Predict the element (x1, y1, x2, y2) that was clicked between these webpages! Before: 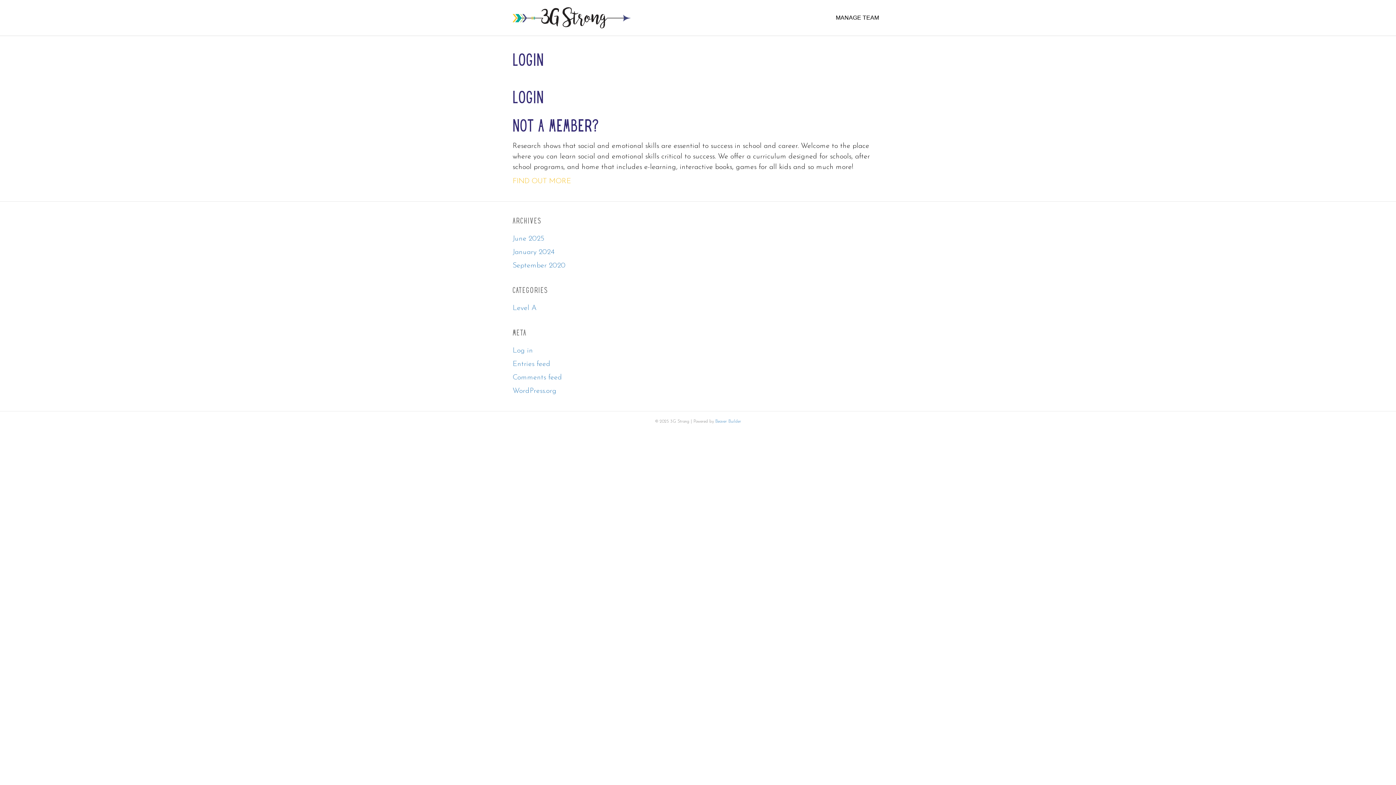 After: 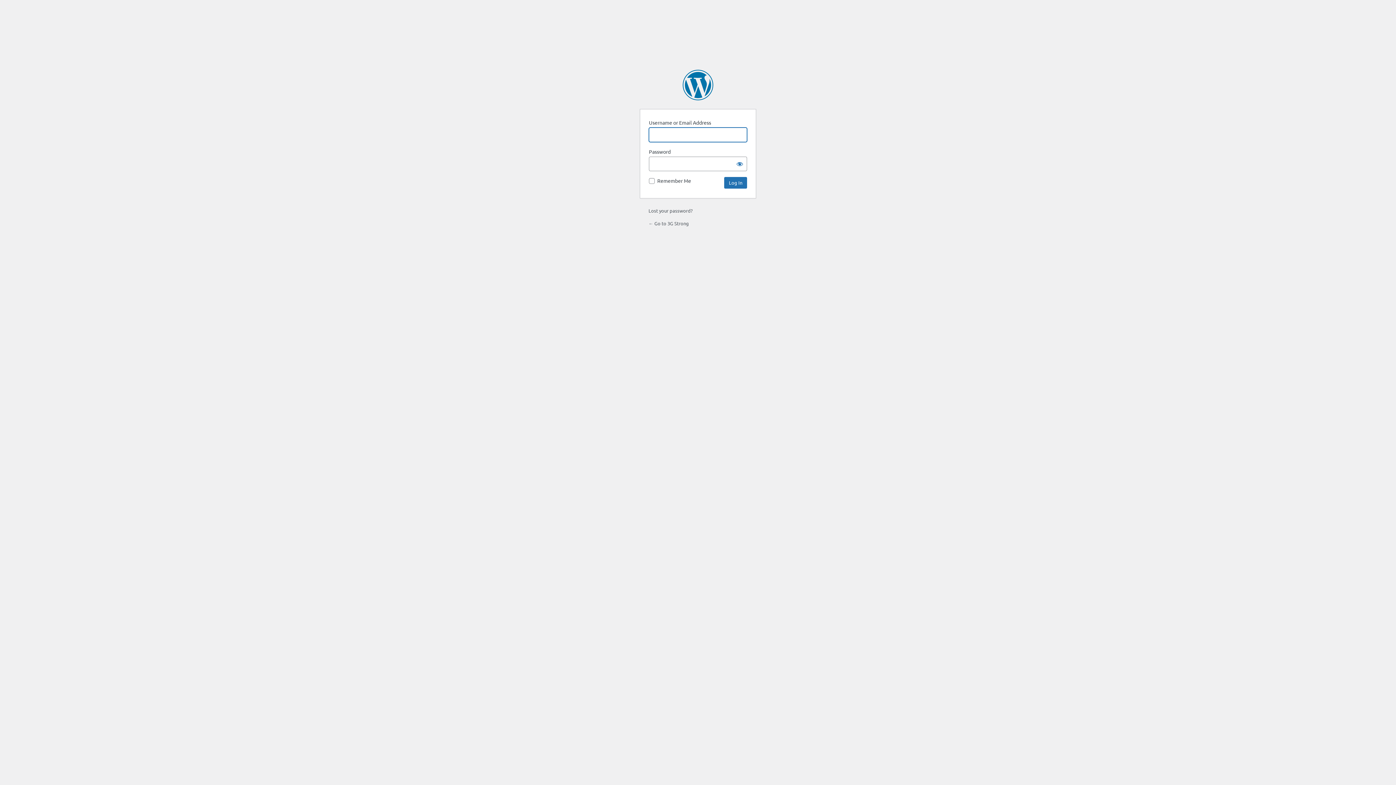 Action: bbox: (512, 347, 533, 354) label: Log in